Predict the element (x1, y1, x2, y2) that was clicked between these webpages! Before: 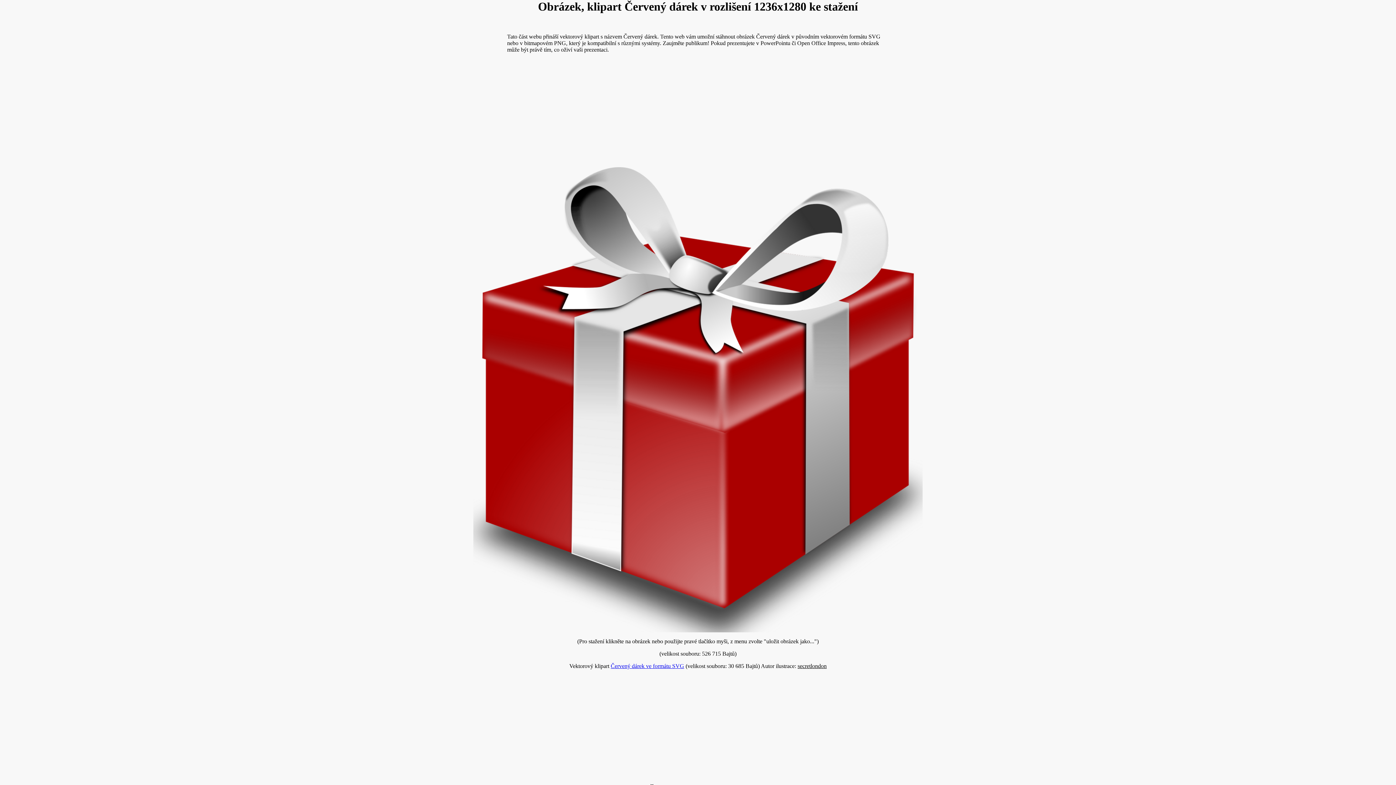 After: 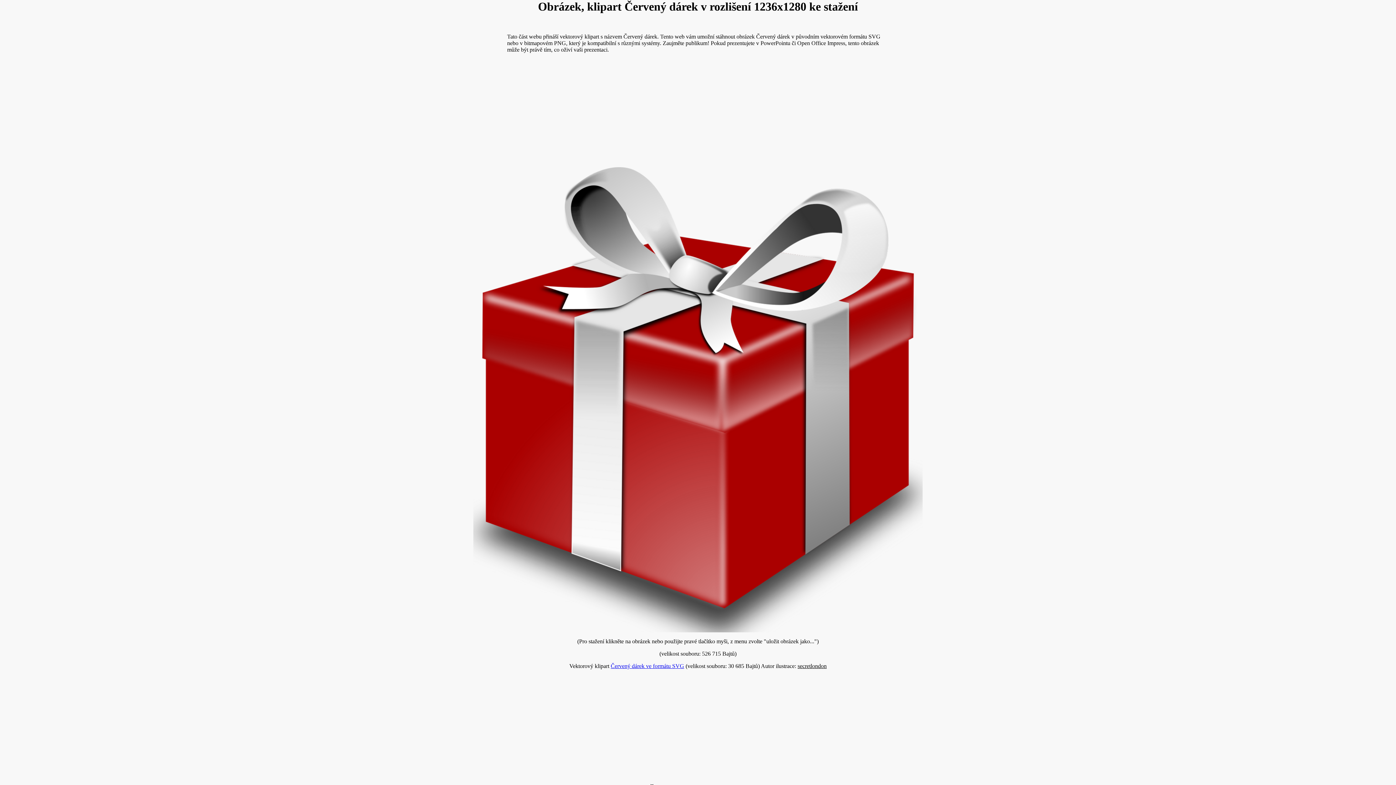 Action: bbox: (610, 663, 684, 669) label: Červený dárek ve formátu SVG